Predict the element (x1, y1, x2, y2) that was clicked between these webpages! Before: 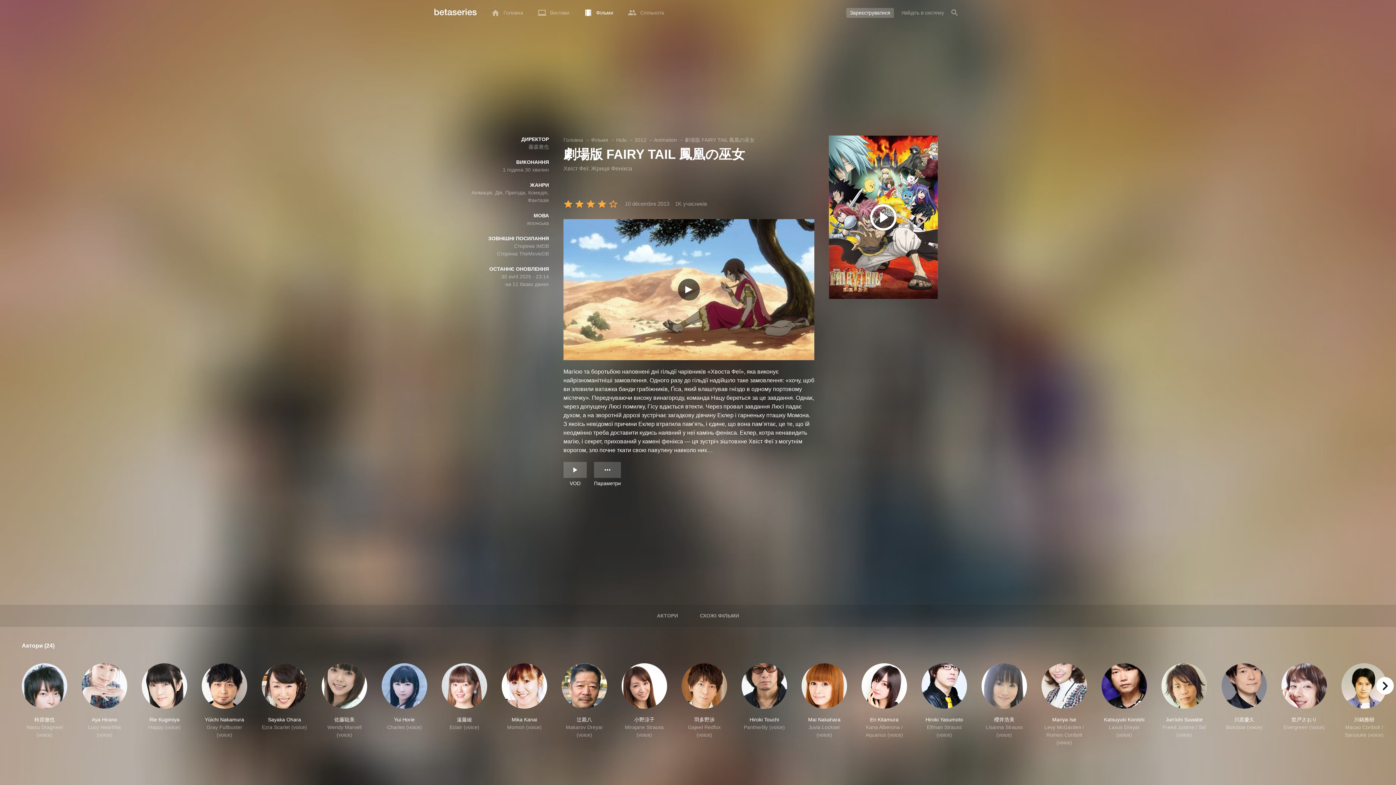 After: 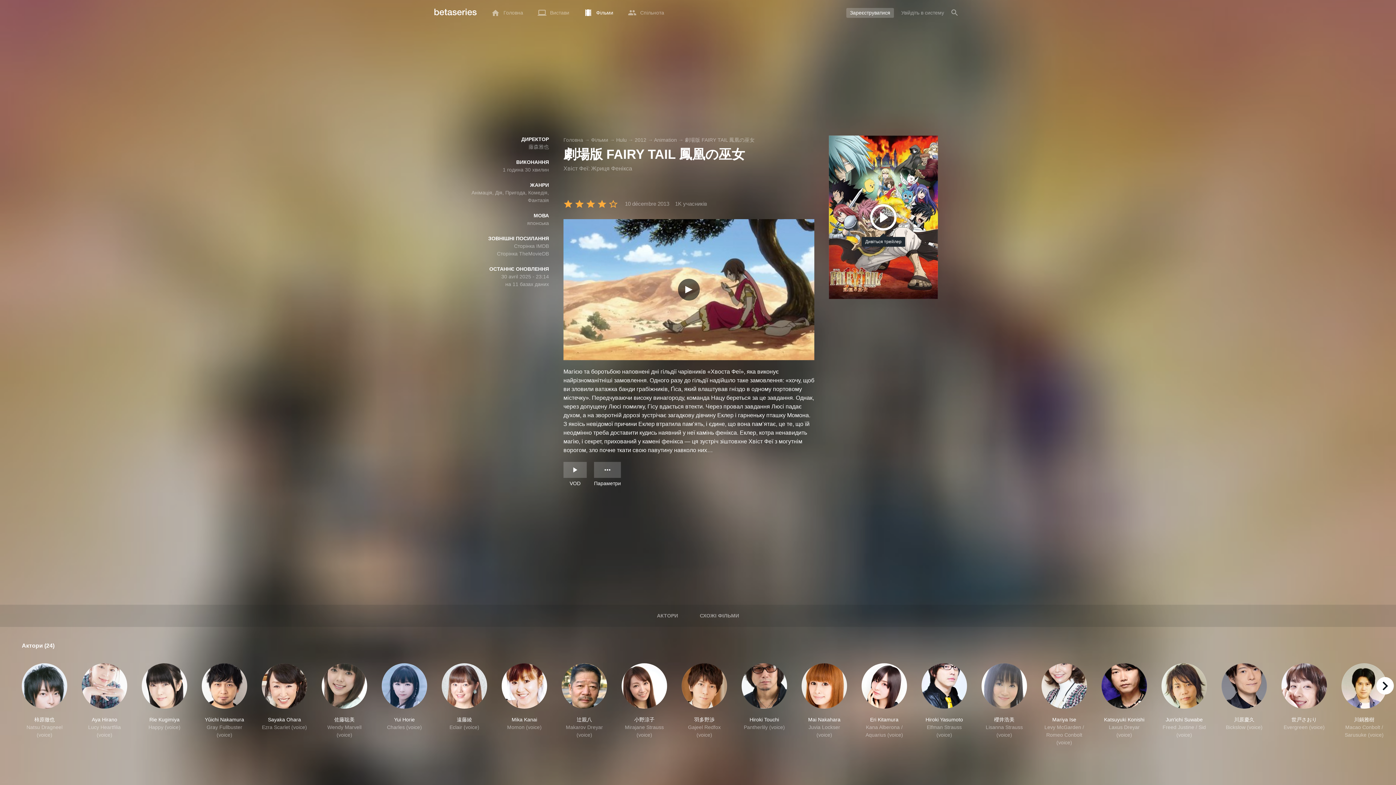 Action: bbox: (869, 203, 897, 231)